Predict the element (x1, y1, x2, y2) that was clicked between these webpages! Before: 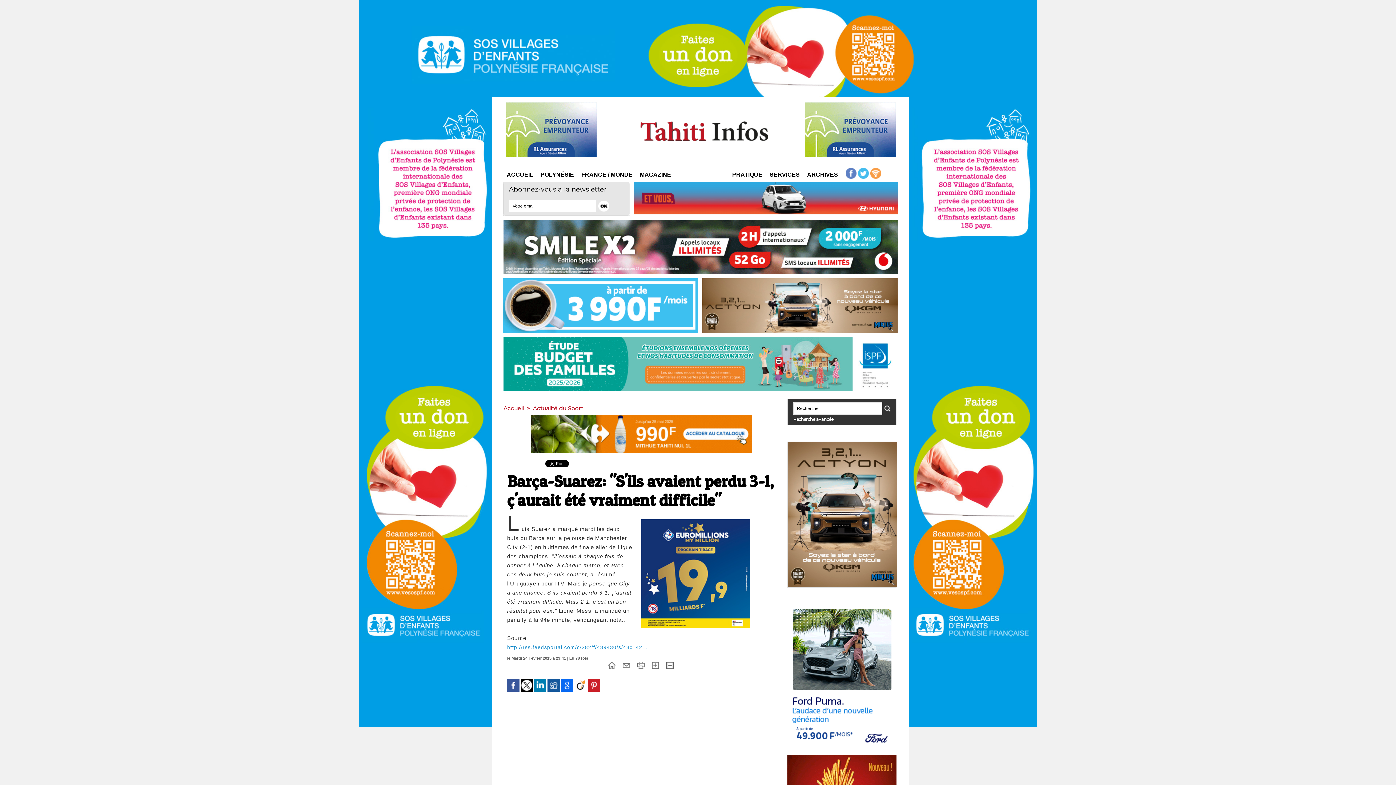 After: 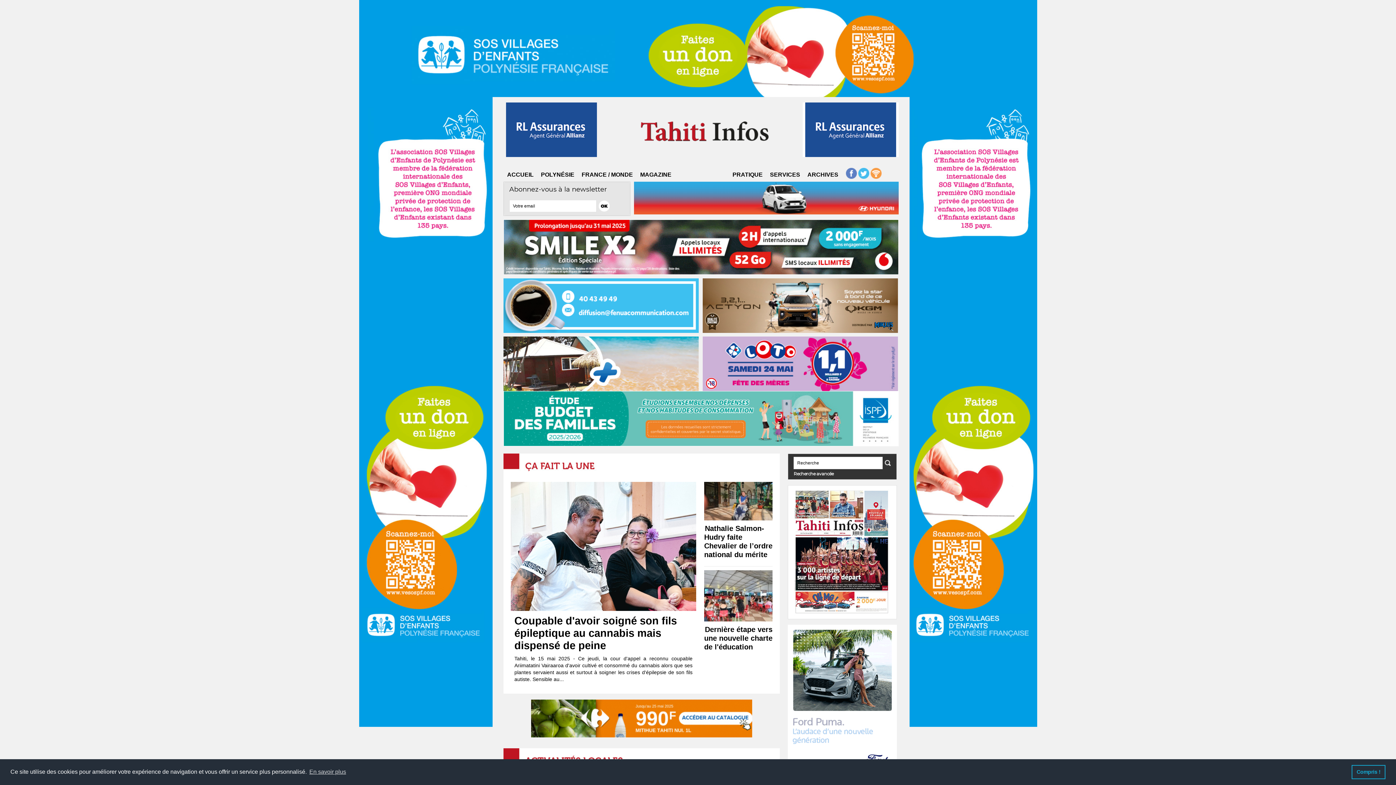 Action: bbox: (626, 102, 782, 122)